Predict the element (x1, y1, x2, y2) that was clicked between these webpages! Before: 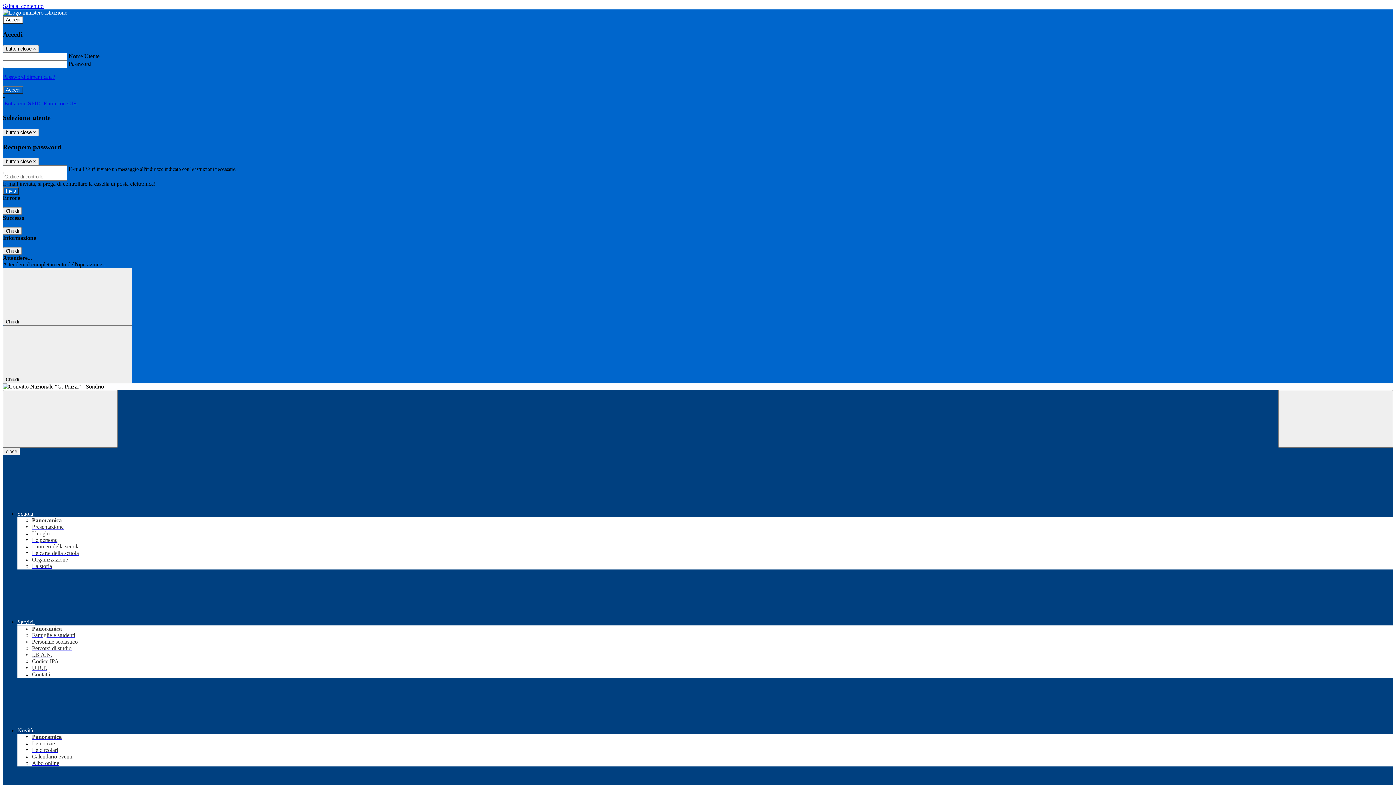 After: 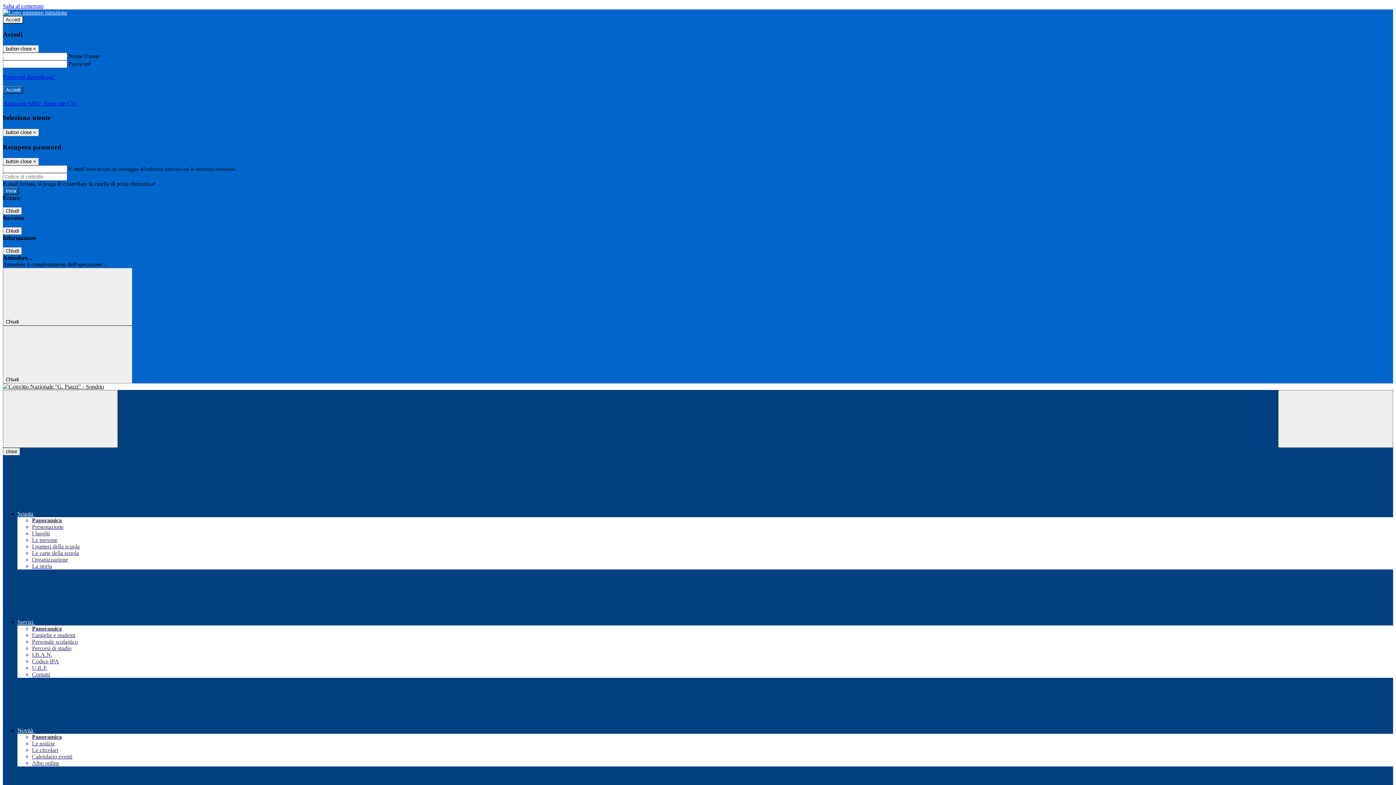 Action: label: Organizzazione bbox: (32, 556, 68, 563)